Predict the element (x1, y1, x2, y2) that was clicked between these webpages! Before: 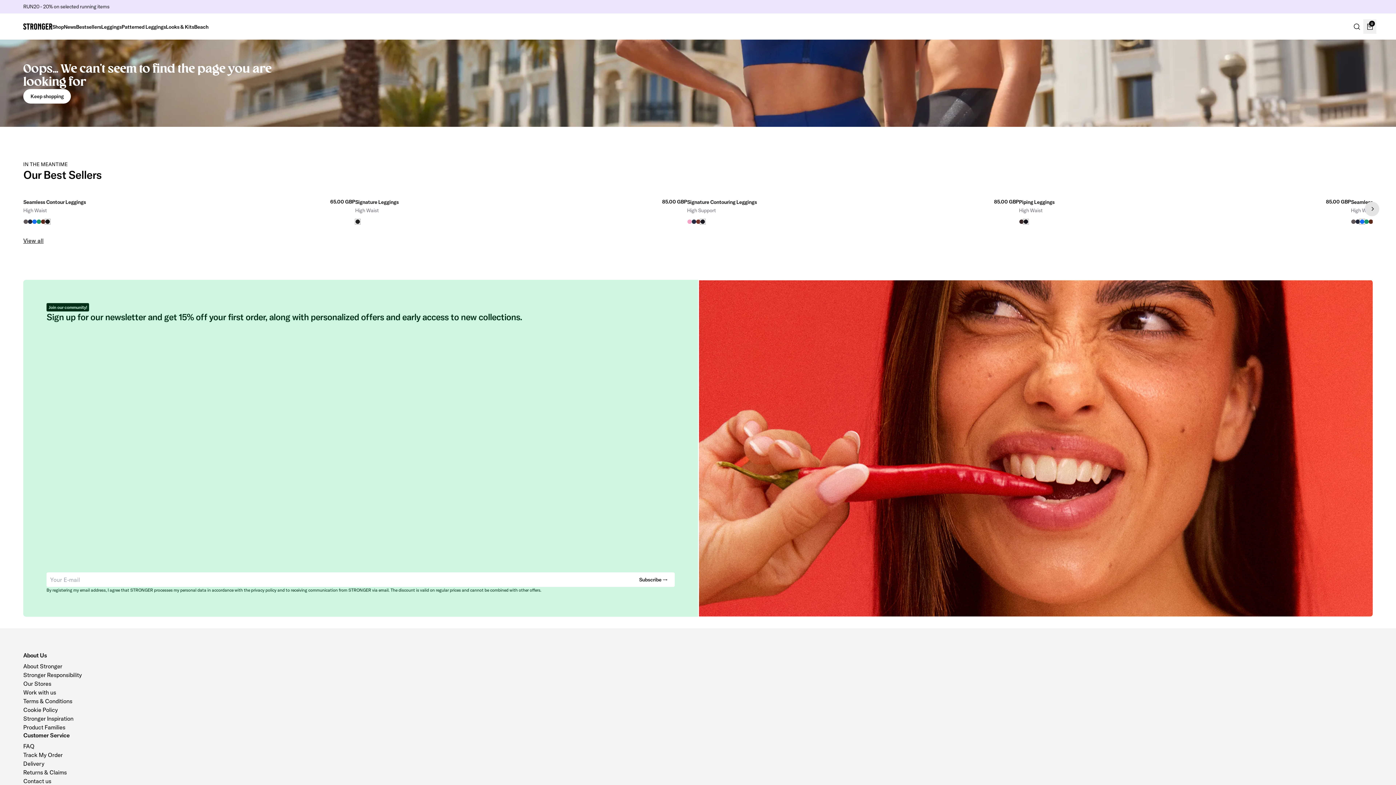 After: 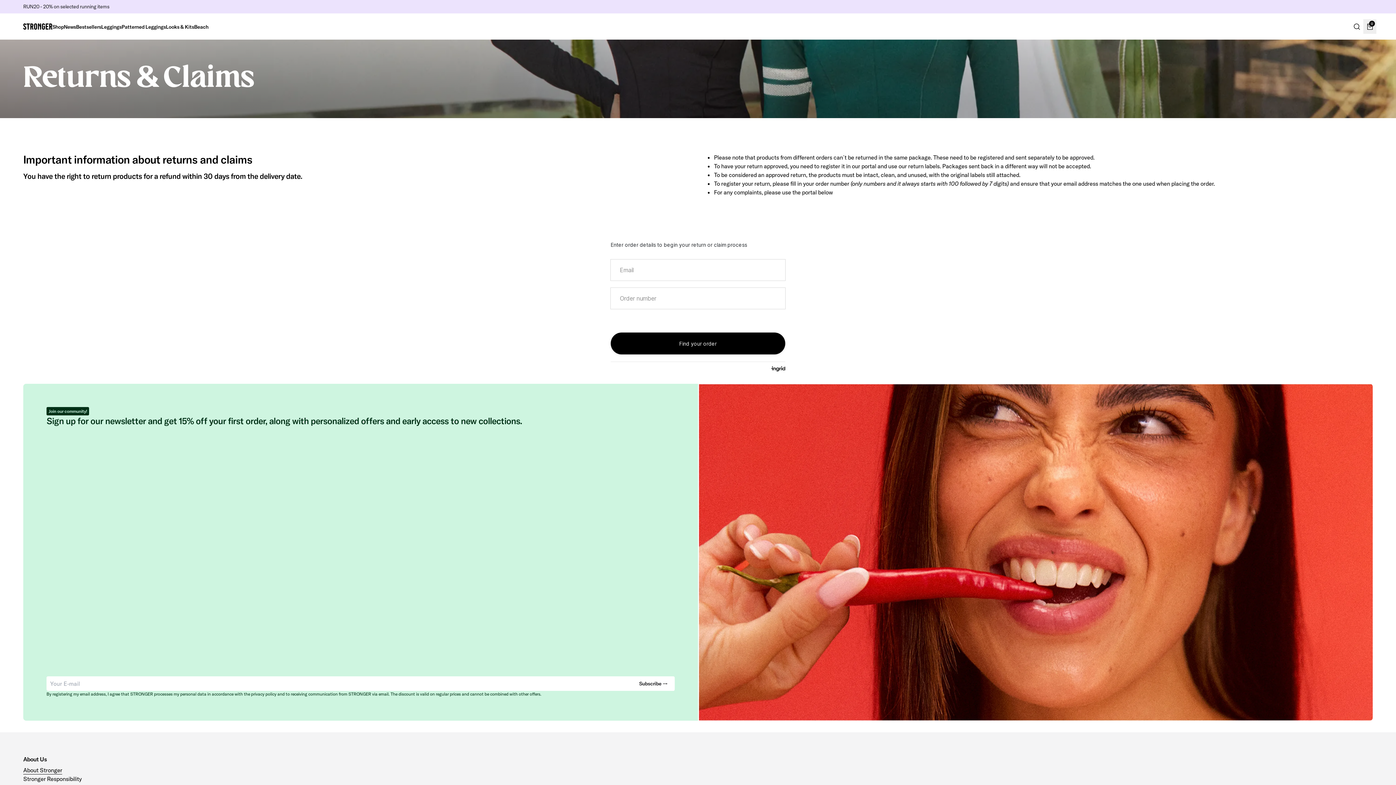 Action: label: Returns & Claims bbox: (23, 737, 66, 745)